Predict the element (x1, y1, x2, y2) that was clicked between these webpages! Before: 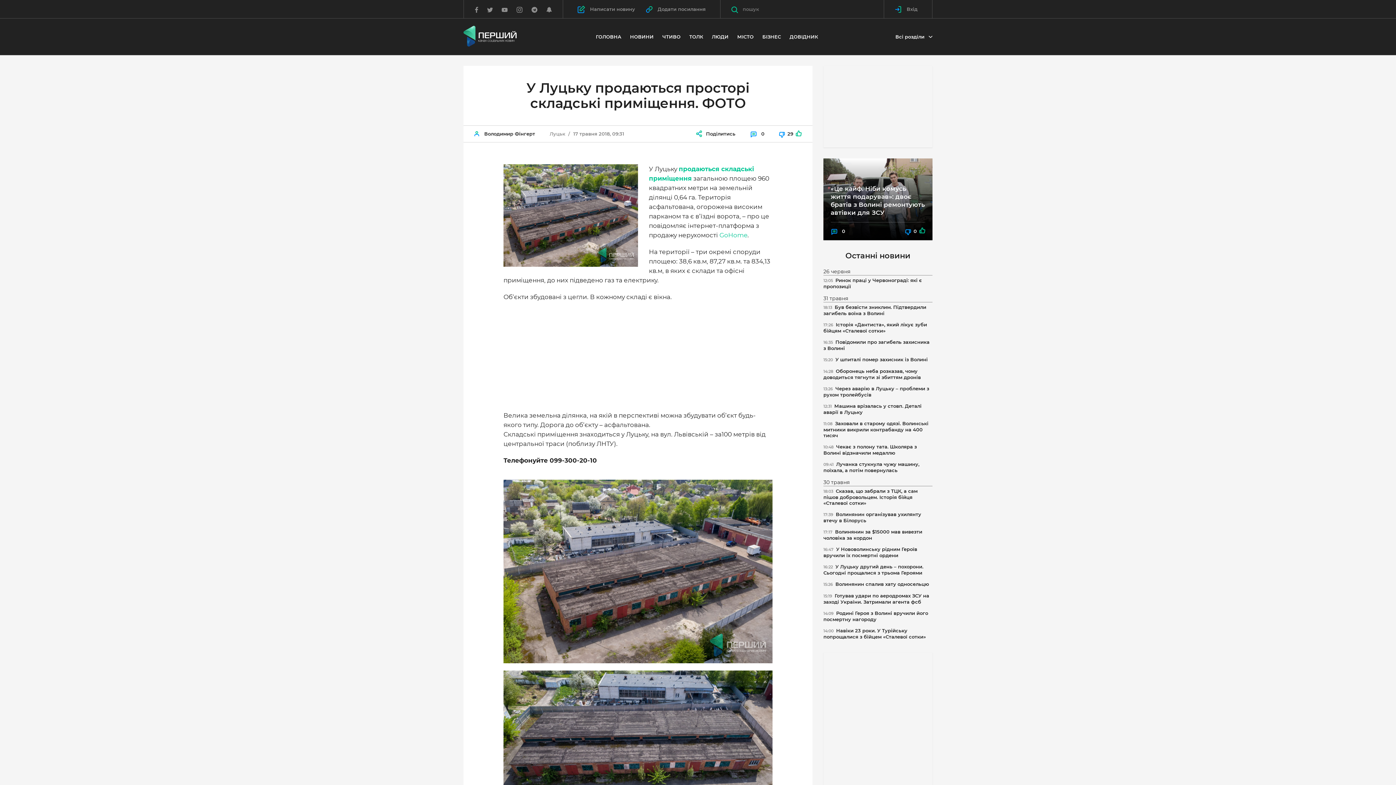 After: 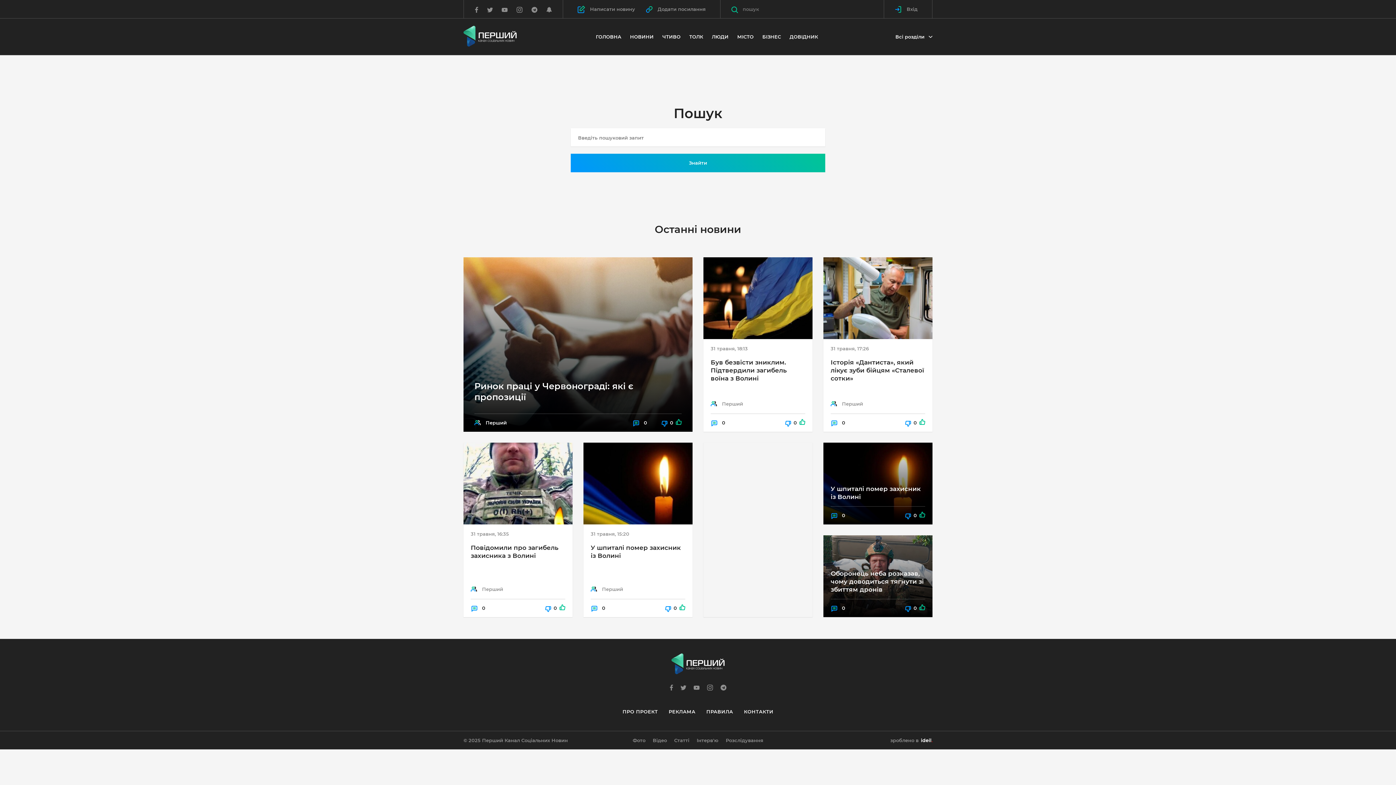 Action: bbox: (720, 0, 738, 18)